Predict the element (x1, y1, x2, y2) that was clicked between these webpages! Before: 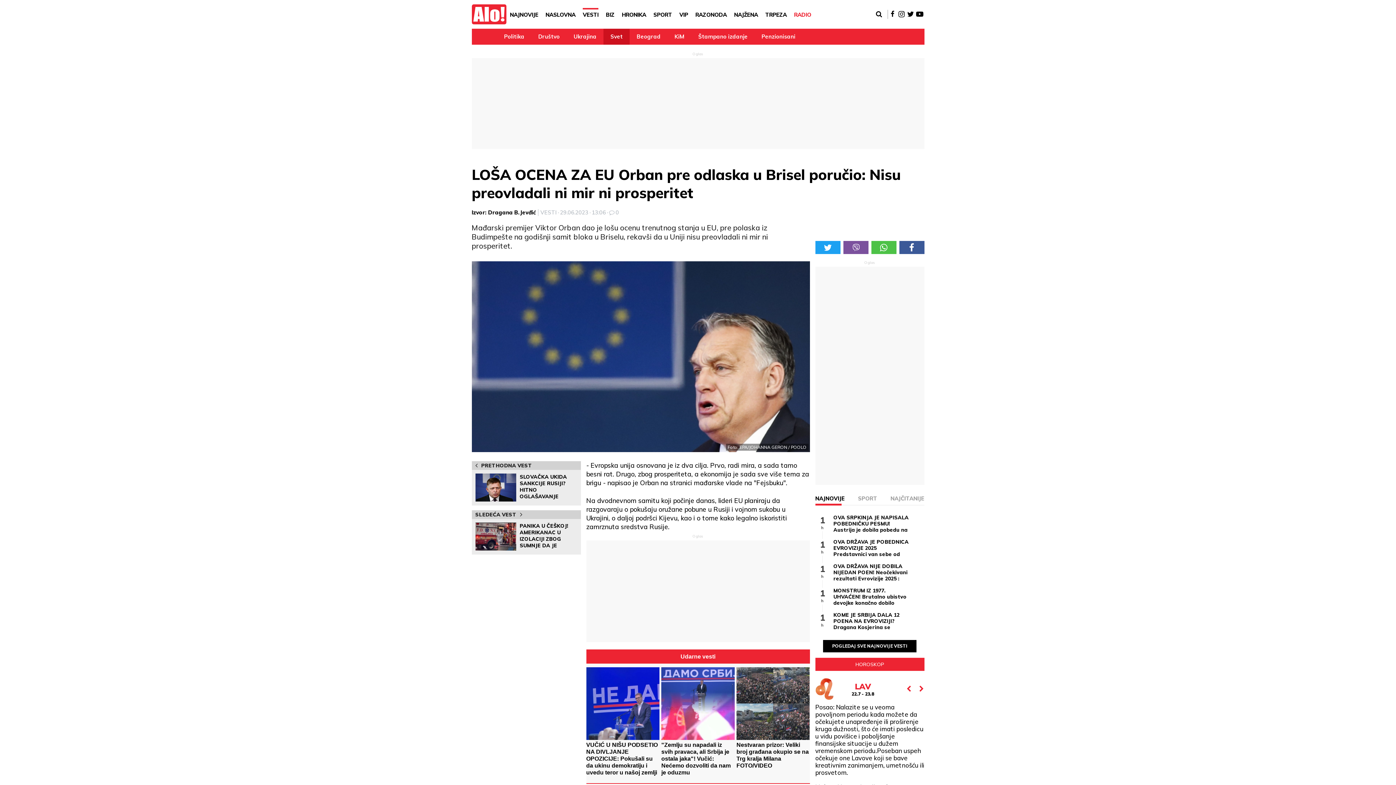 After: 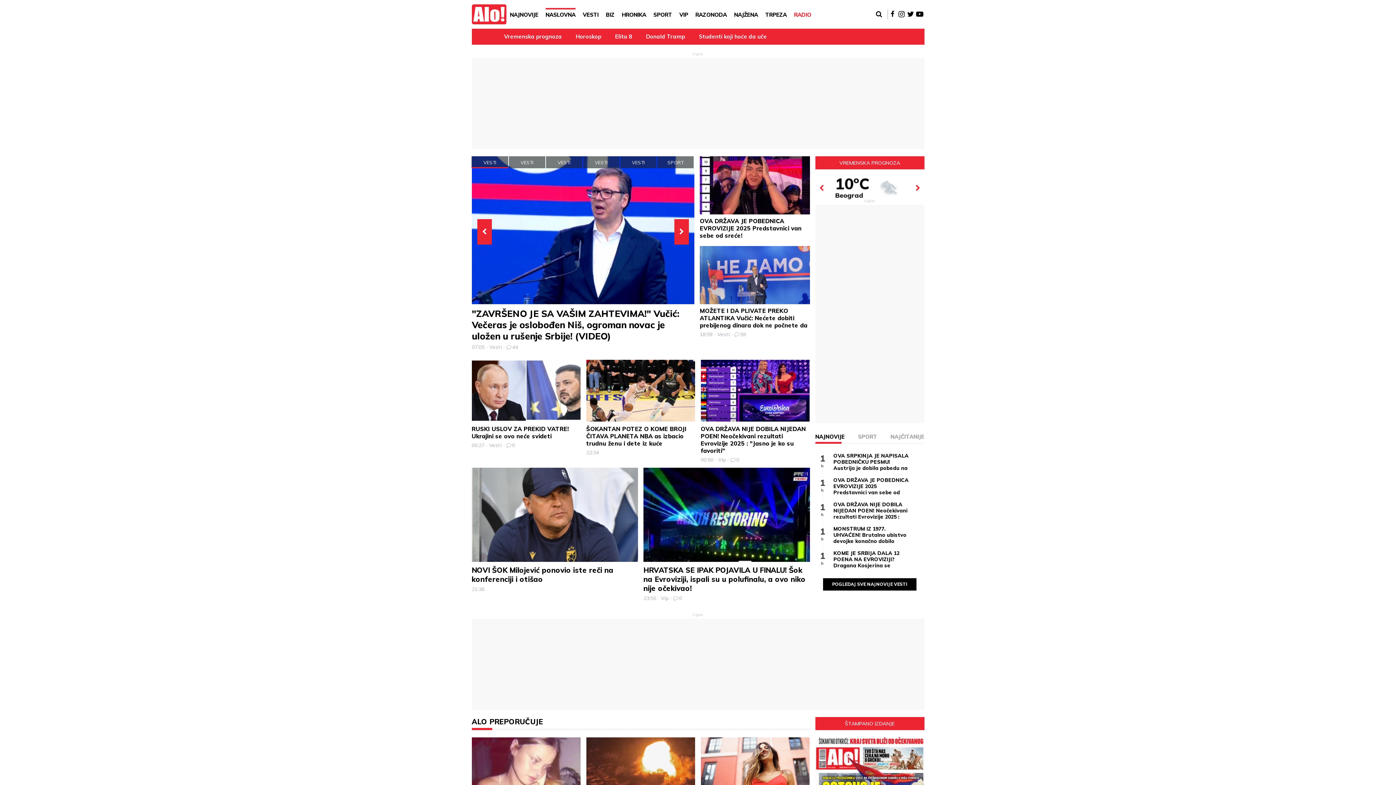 Action: label: NASLOVNA bbox: (545, 7, 575, 21)